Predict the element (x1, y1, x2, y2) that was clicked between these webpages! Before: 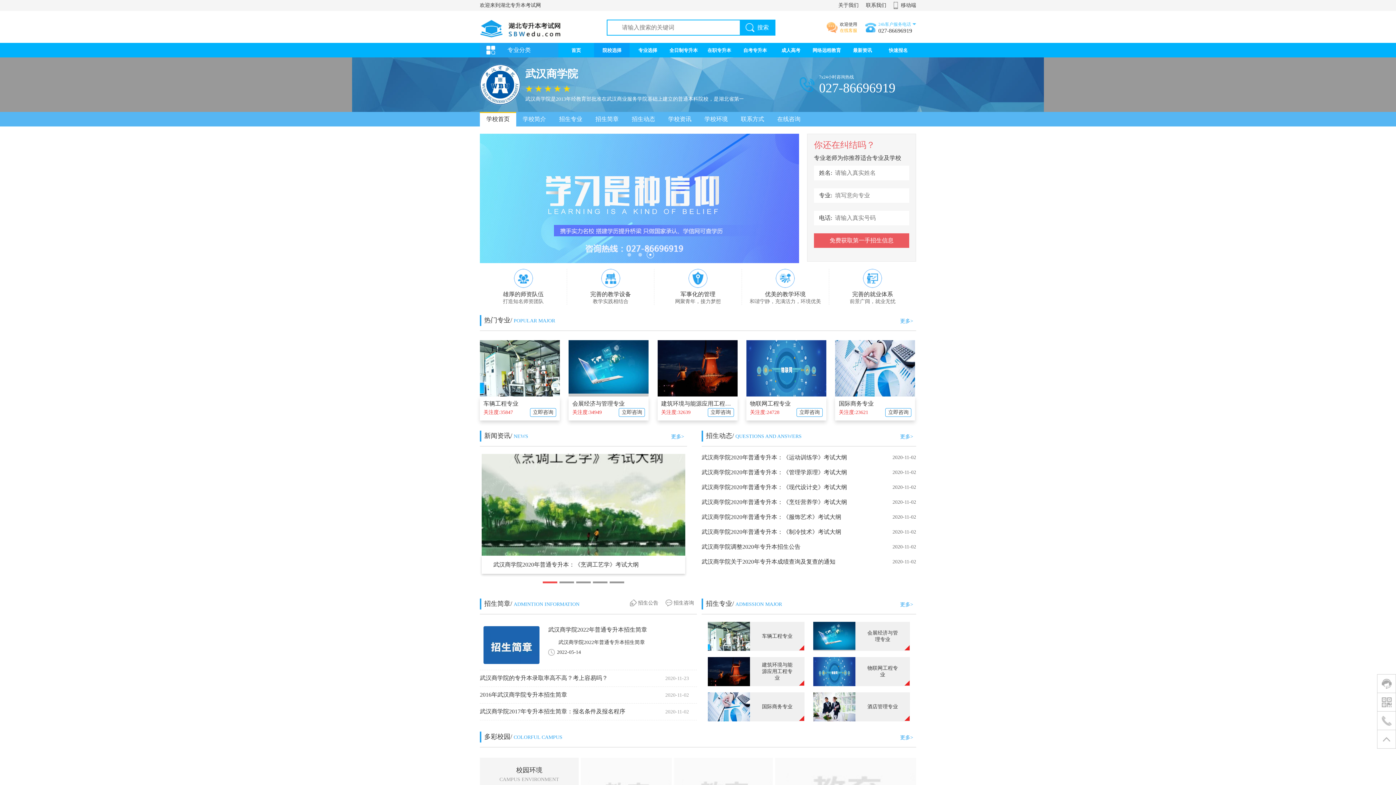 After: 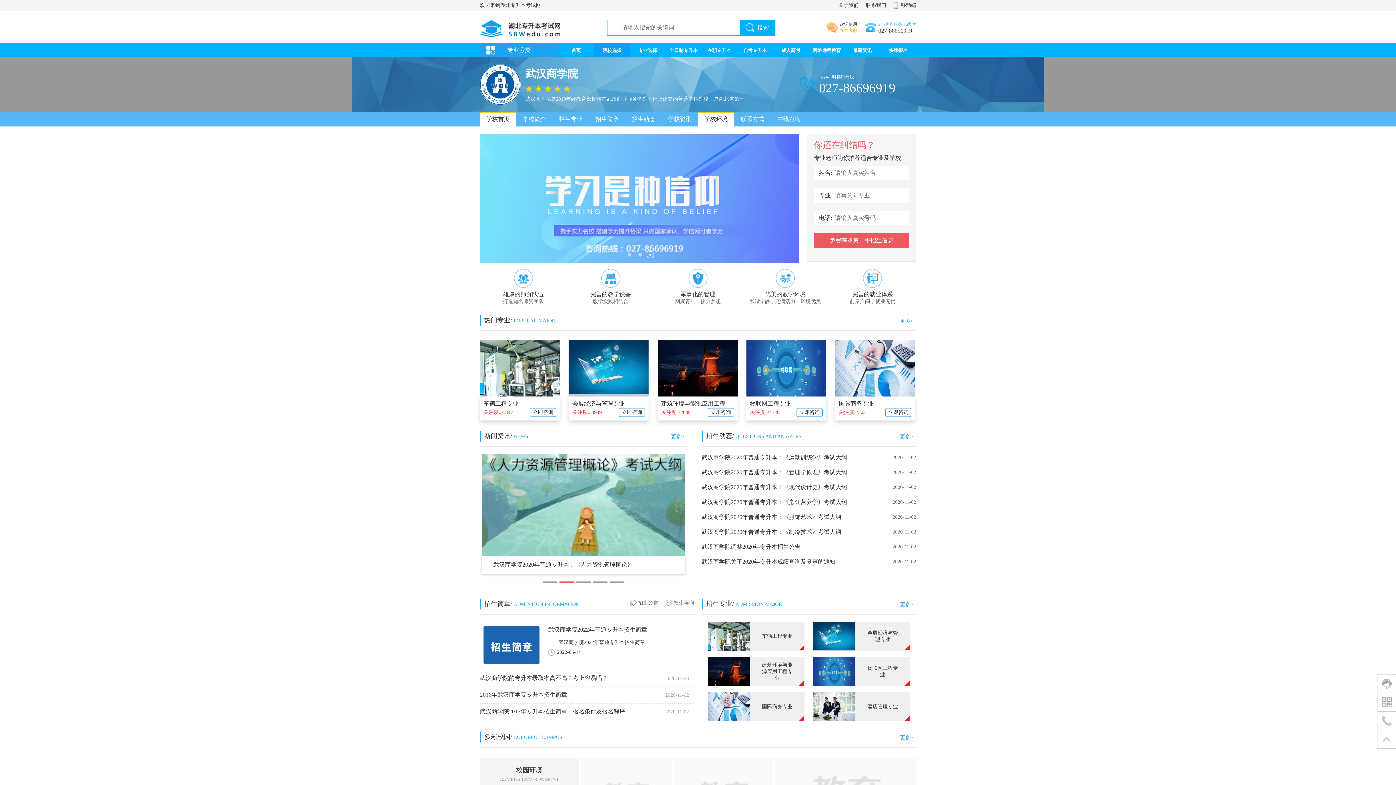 Action: bbox: (698, 112, 734, 126) label: 学校环境